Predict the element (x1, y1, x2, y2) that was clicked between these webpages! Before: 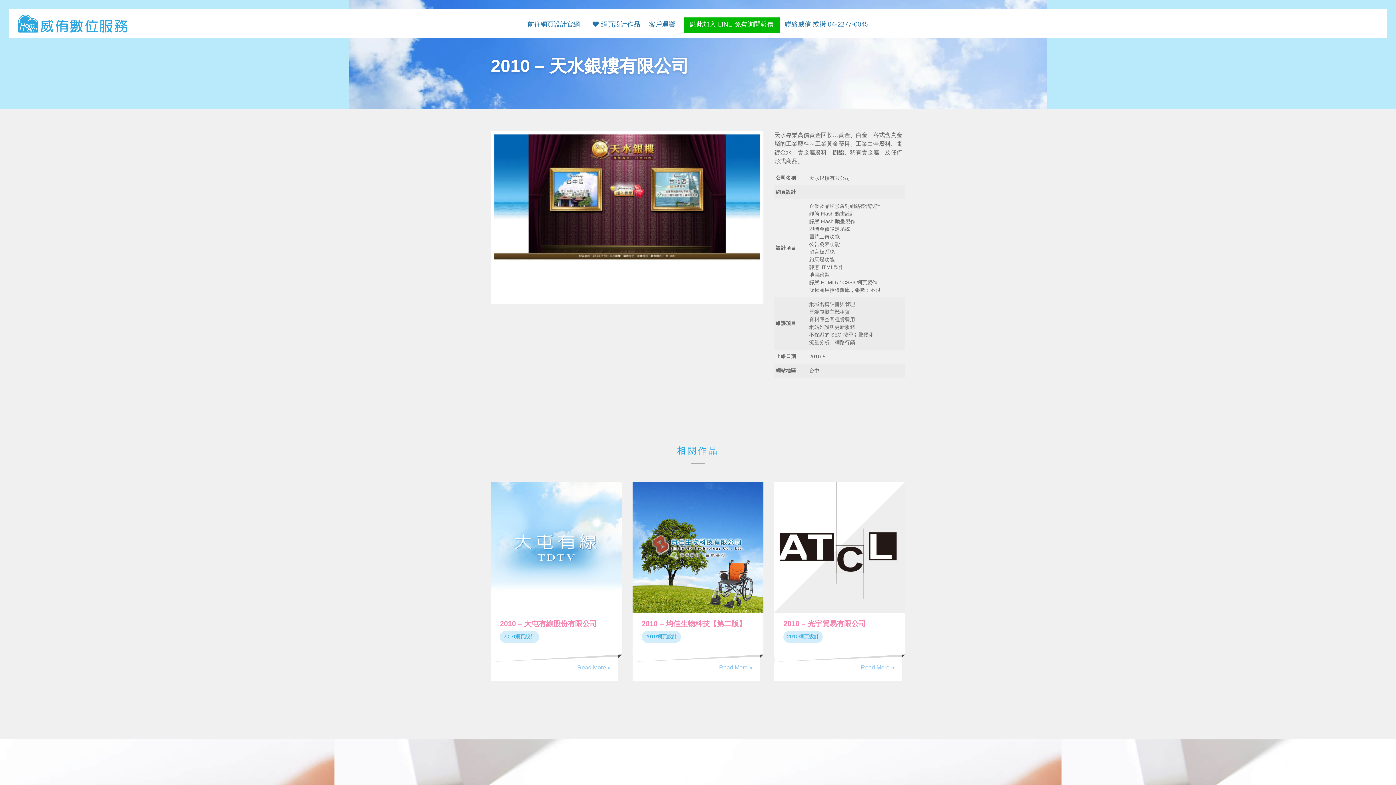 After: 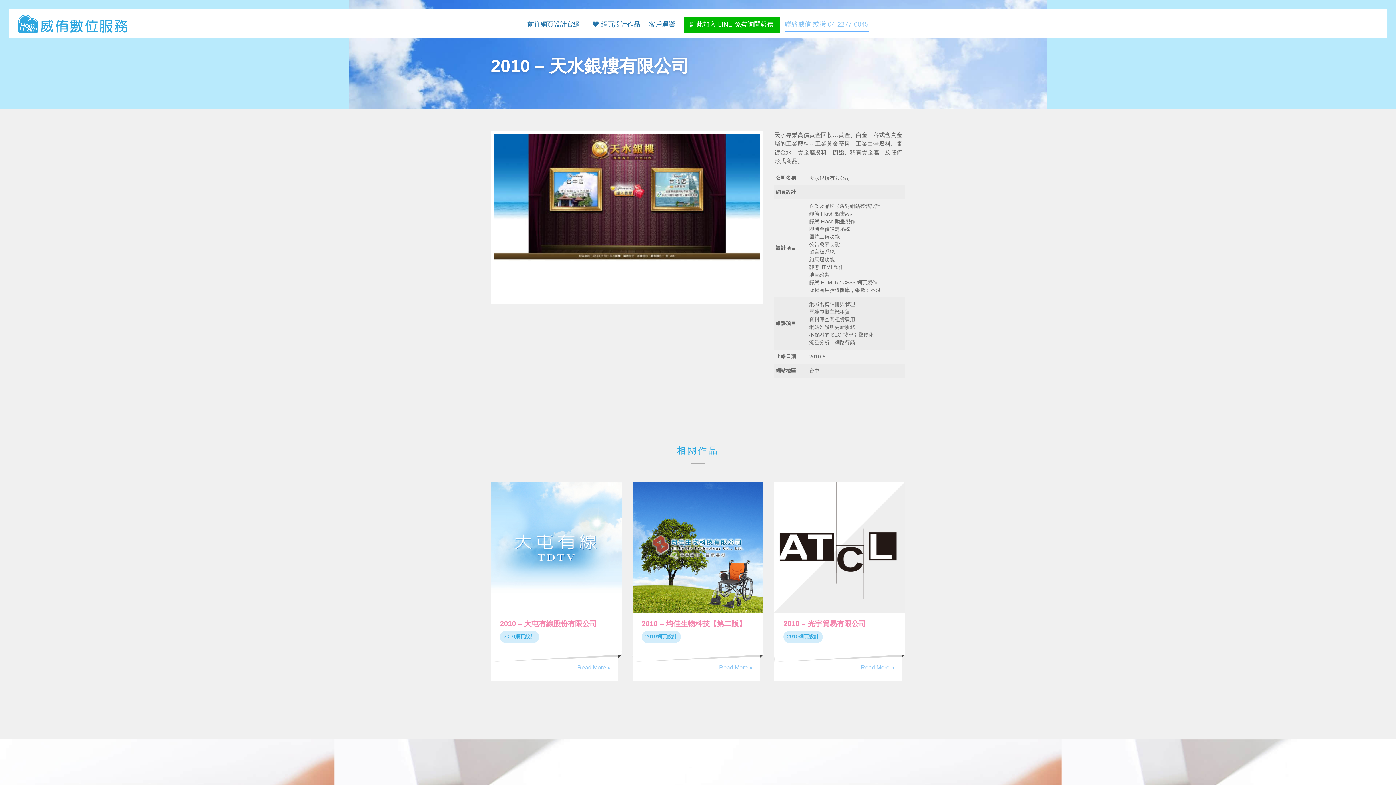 Action: bbox: (785, 9, 868, 32) label: 聯絡威侑 或撥 04-2277-0045